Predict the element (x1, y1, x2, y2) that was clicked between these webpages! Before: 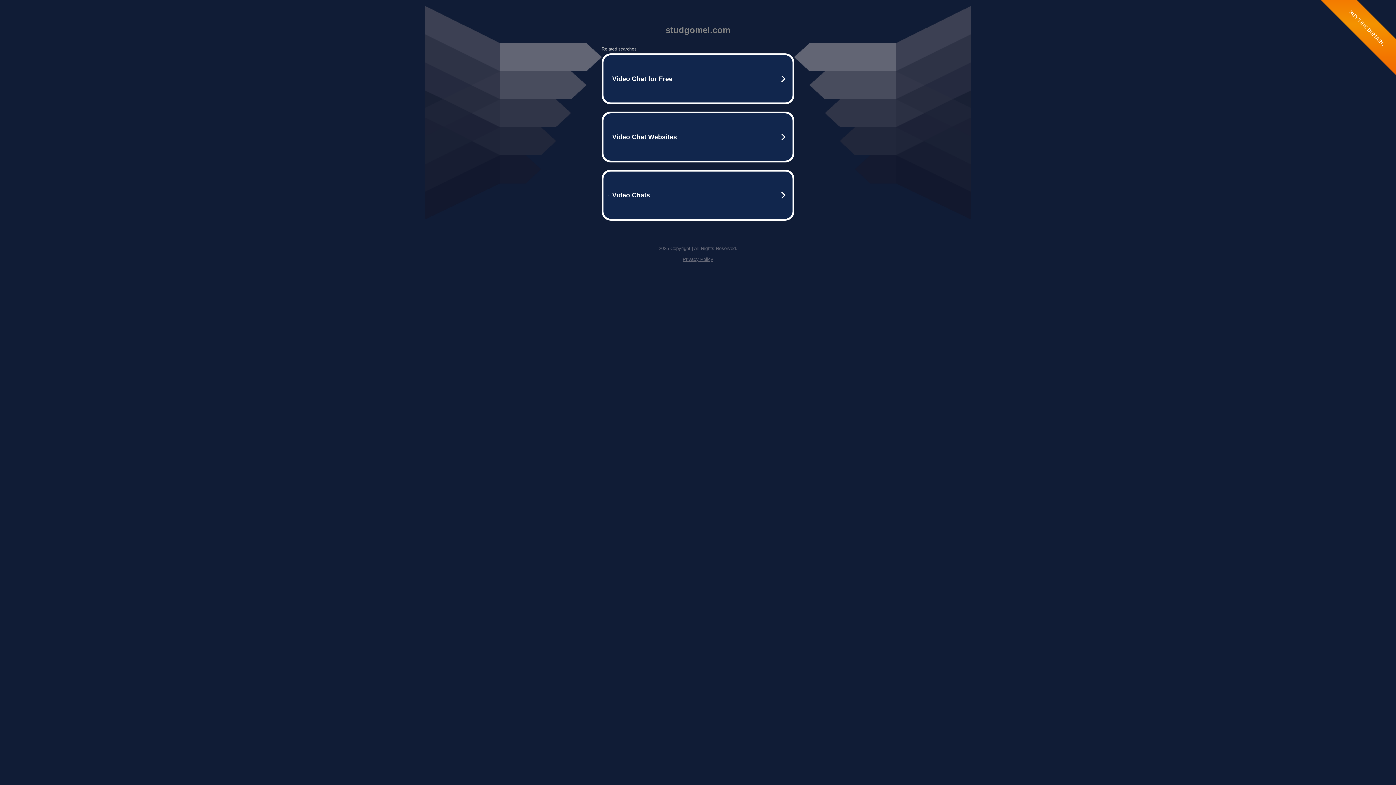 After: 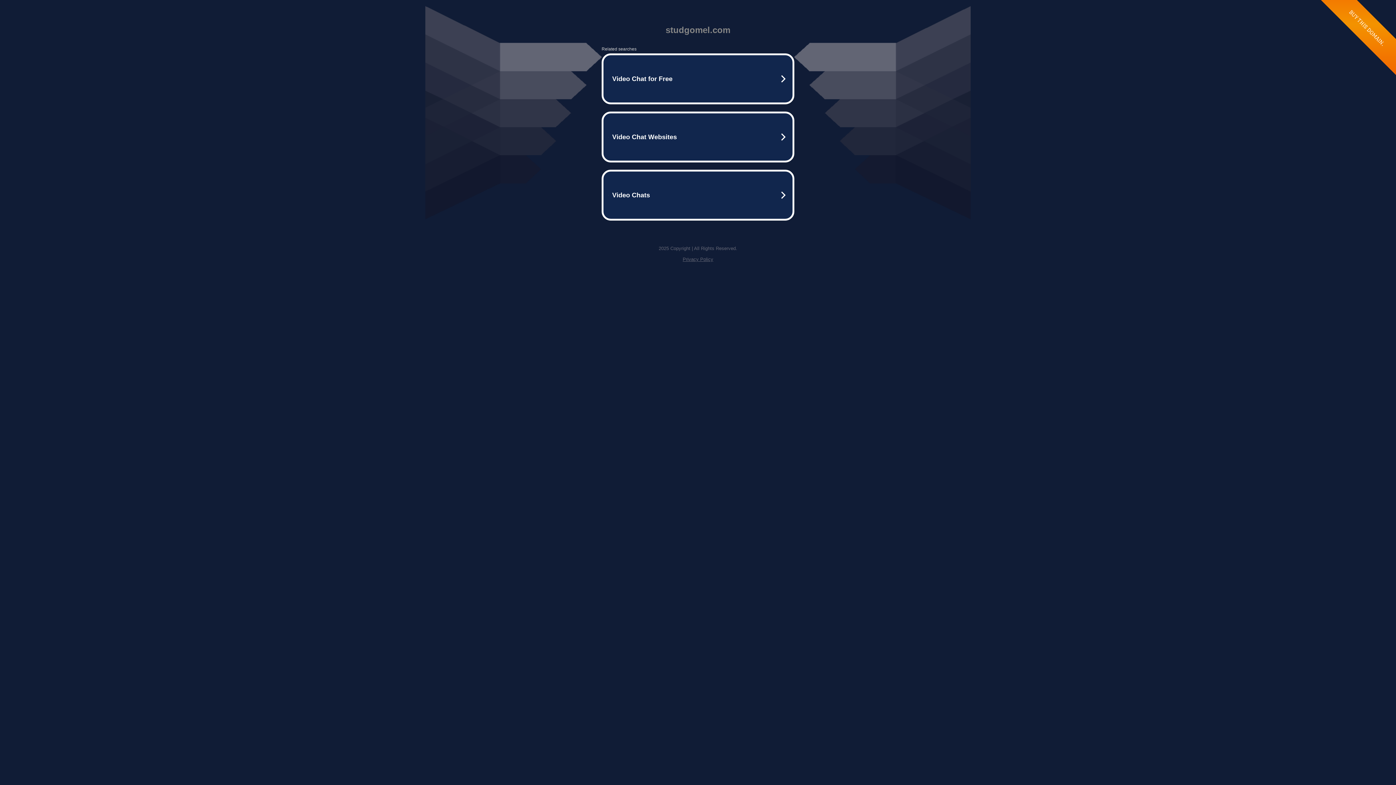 Action: label: Privacy Policy bbox: (682, 256, 713, 262)